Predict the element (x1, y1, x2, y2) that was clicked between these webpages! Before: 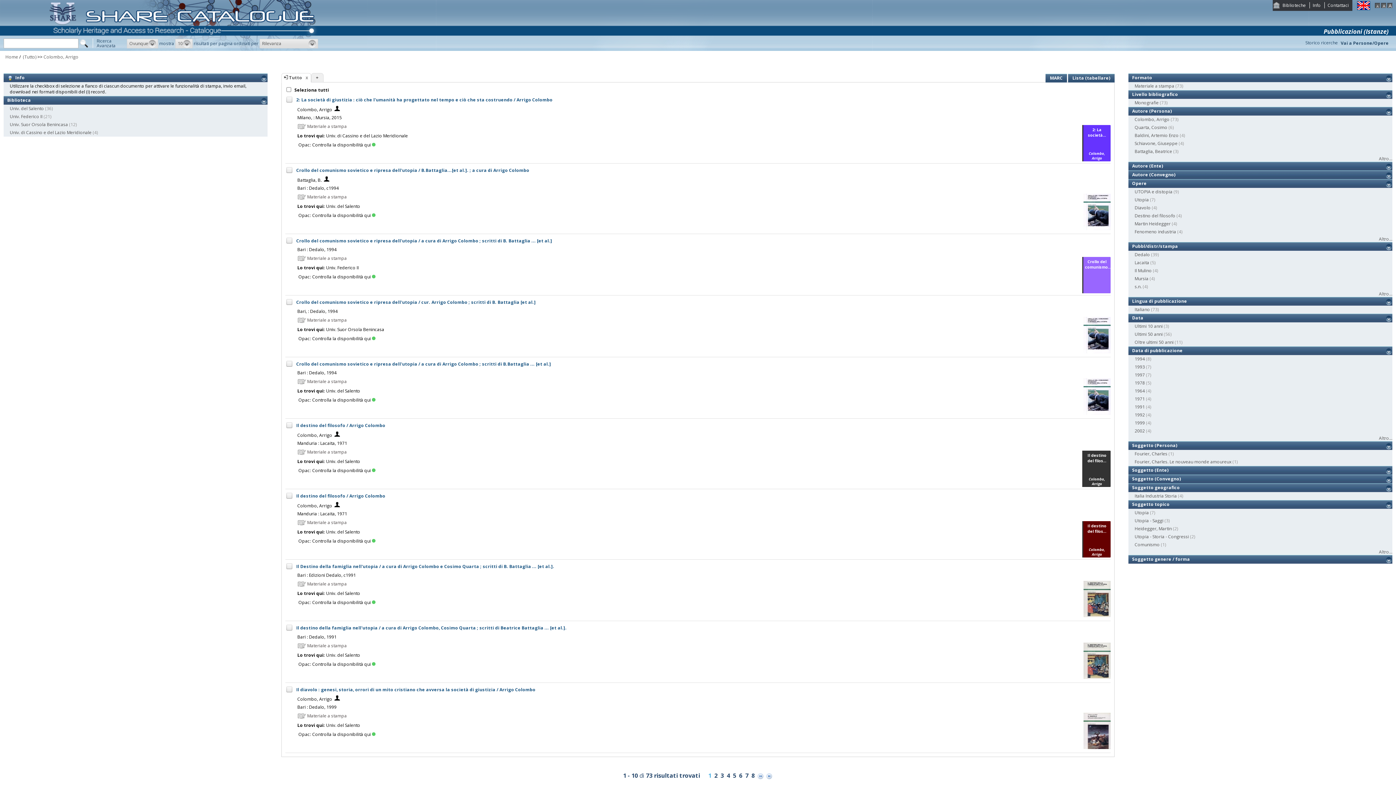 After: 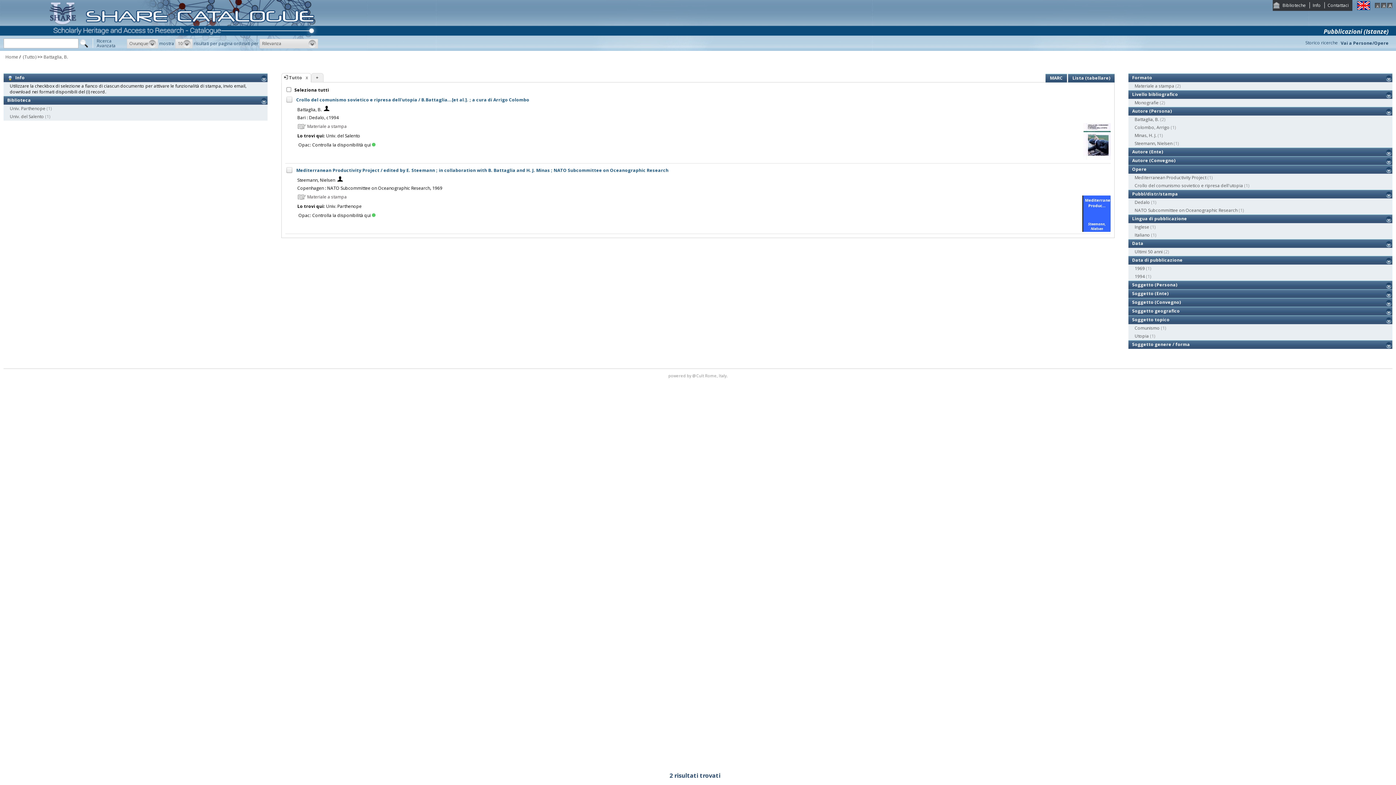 Action: label: Battaglia, B. bbox: (297, 176, 321, 183)